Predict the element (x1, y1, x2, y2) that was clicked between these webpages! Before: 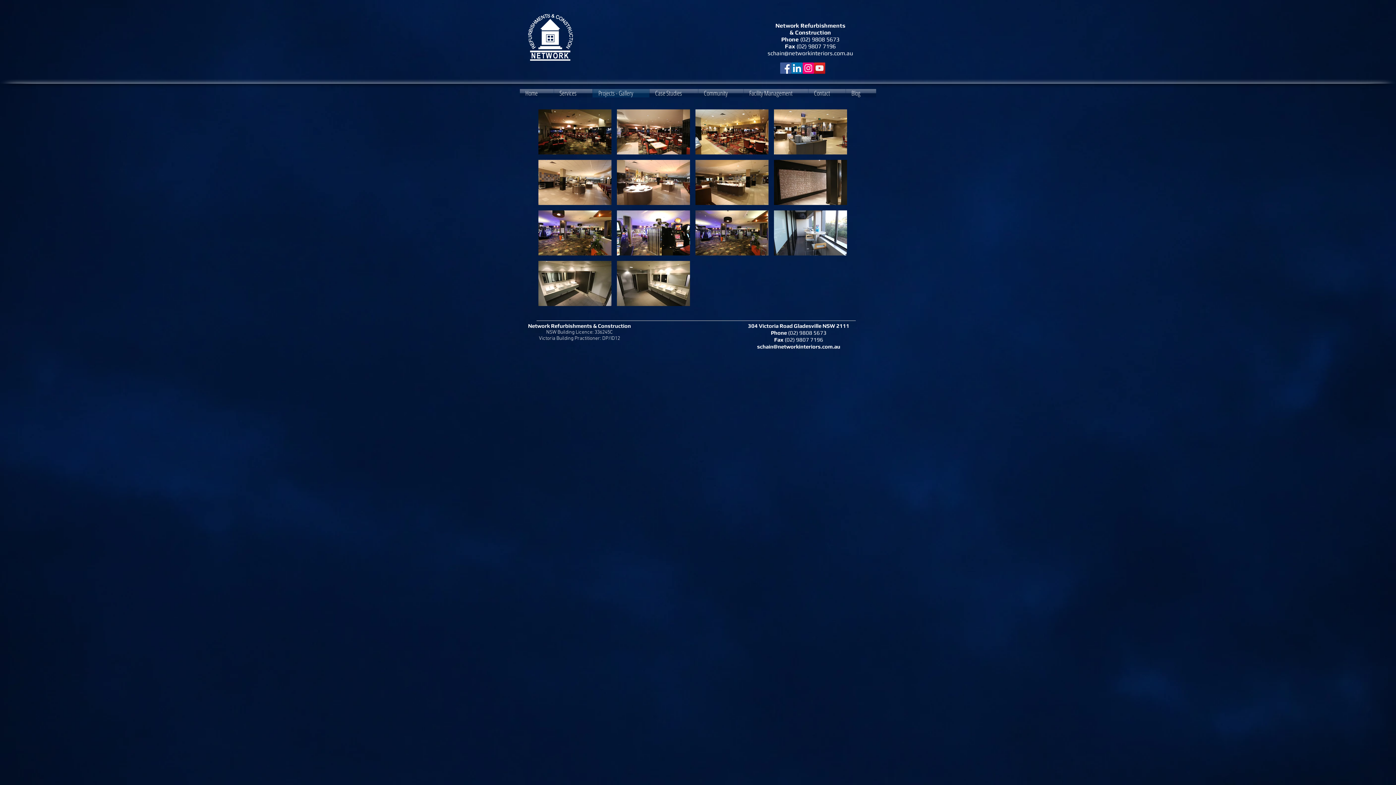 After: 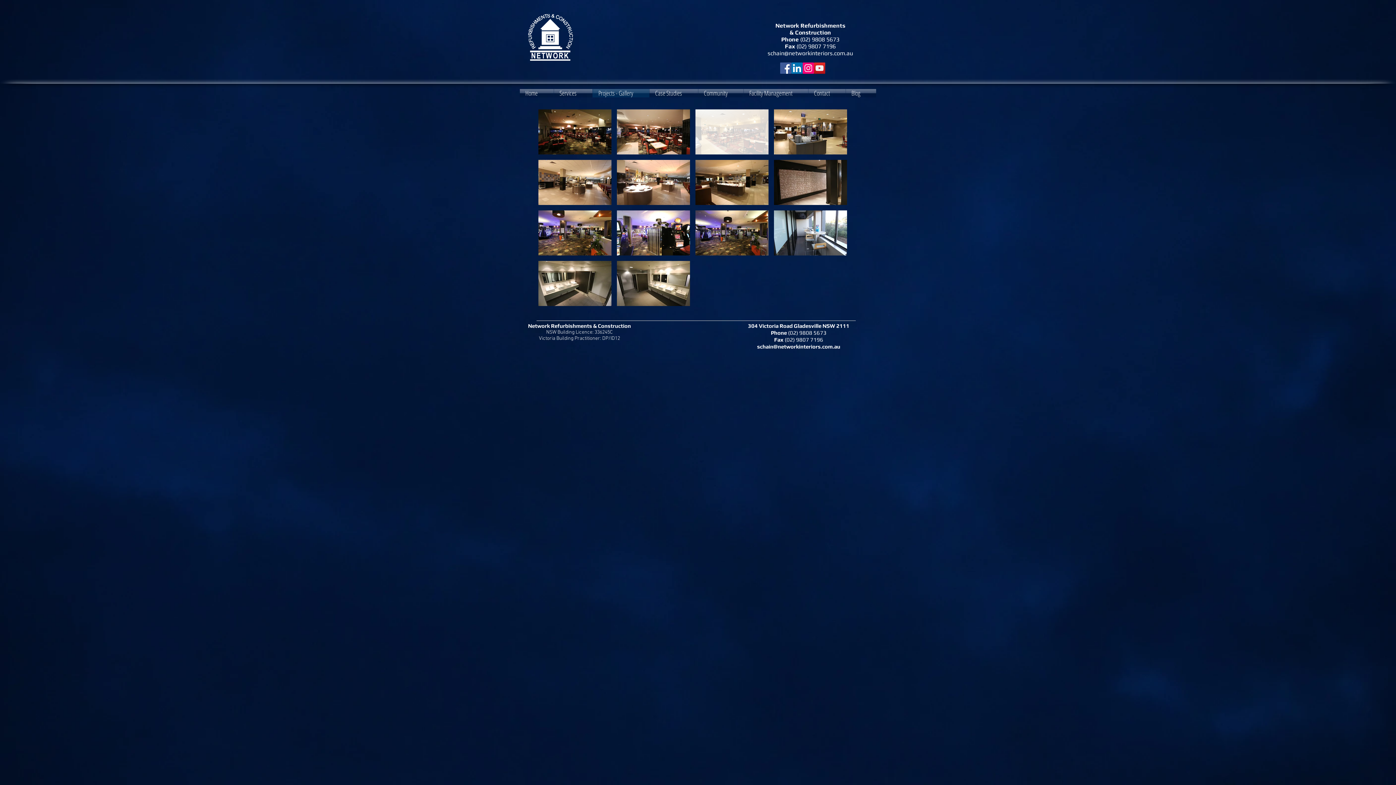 Action: label: Blacktown RSL Bistro bbox: (695, 109, 768, 154)